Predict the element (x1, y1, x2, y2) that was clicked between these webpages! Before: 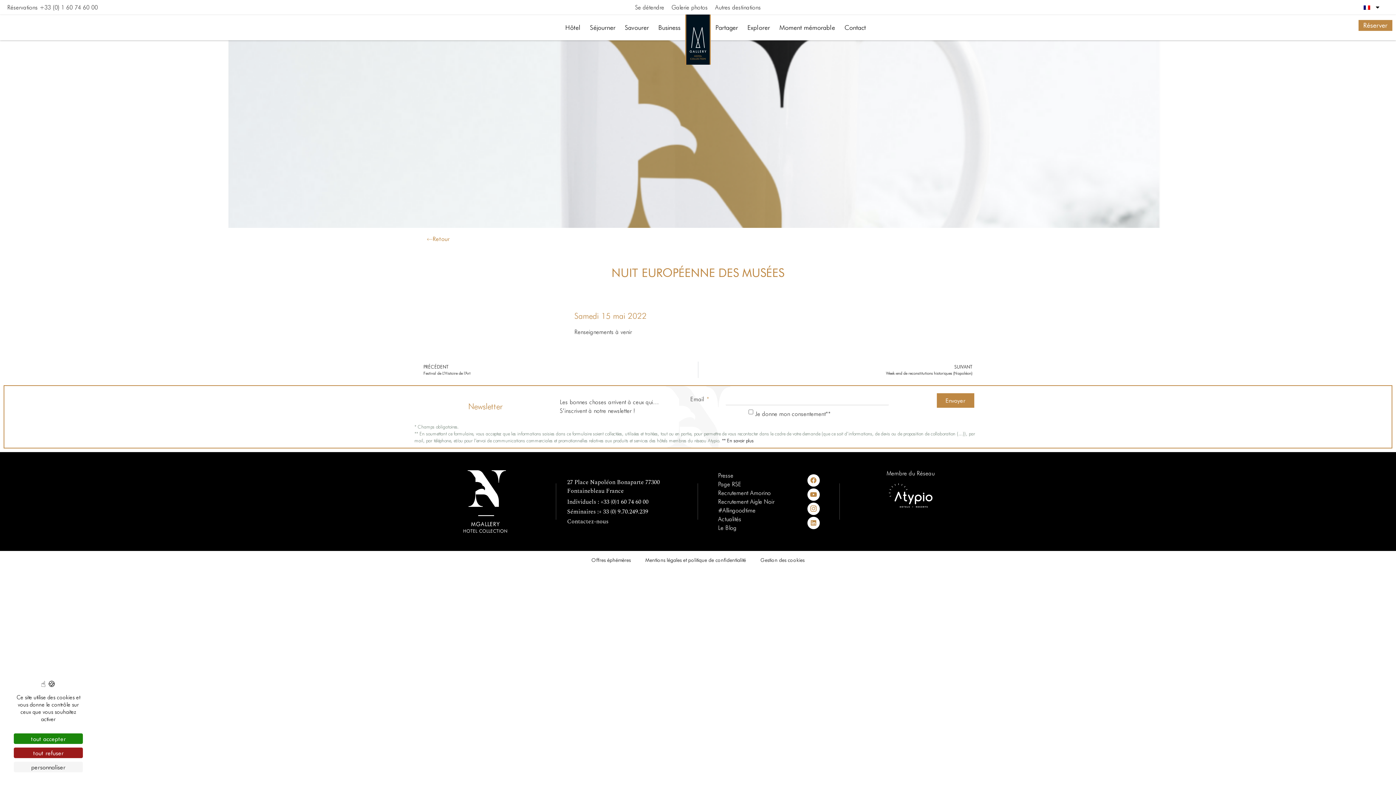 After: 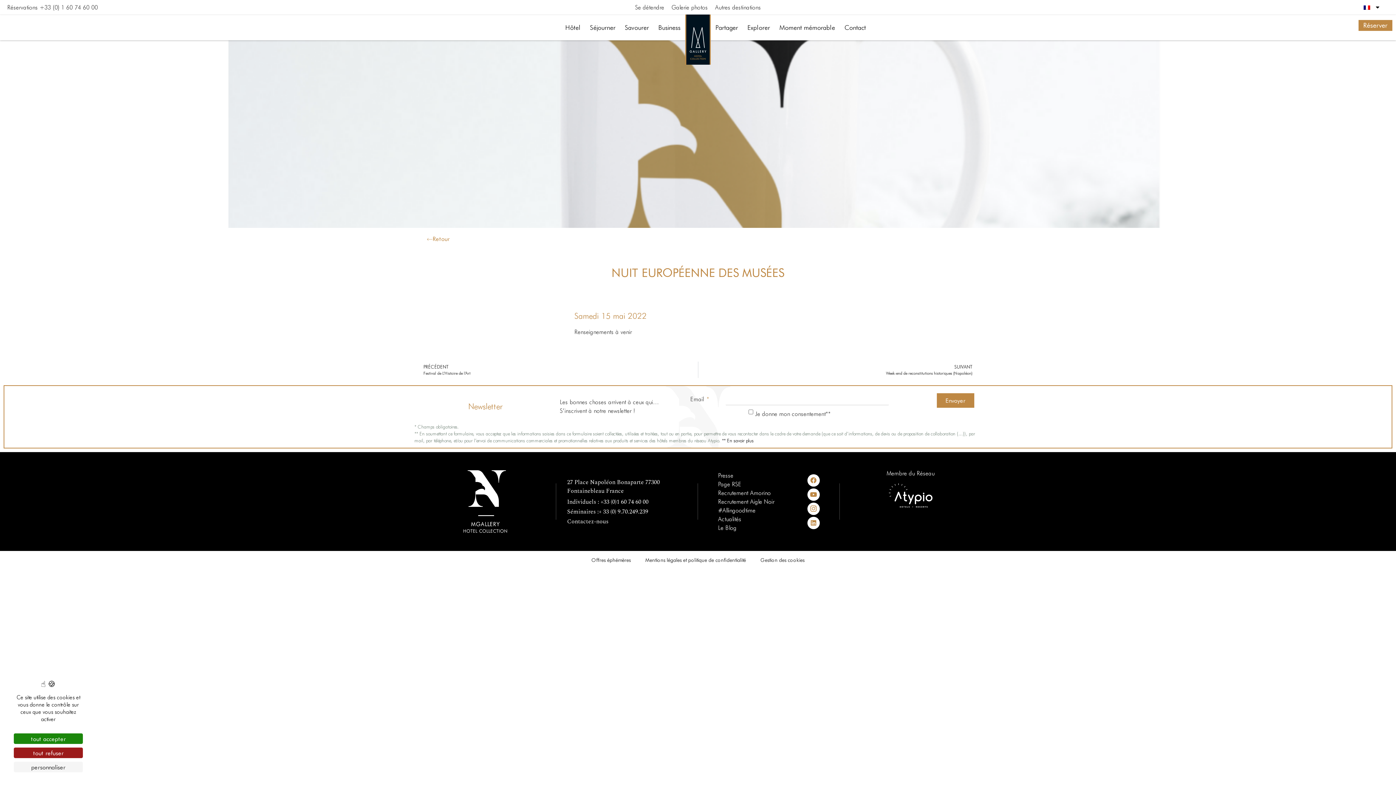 Action: label: Recrutement Aigle Noir bbox: (718, 497, 774, 506)